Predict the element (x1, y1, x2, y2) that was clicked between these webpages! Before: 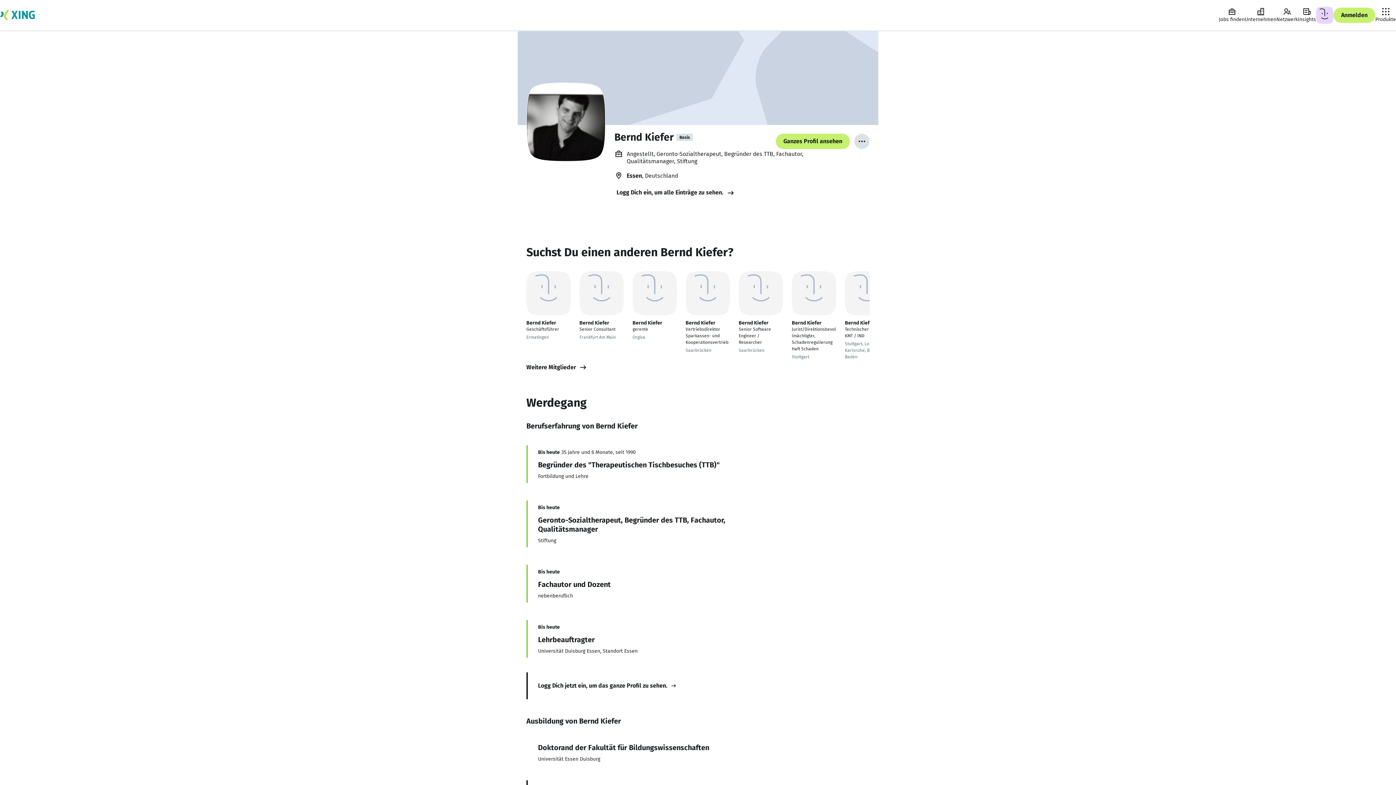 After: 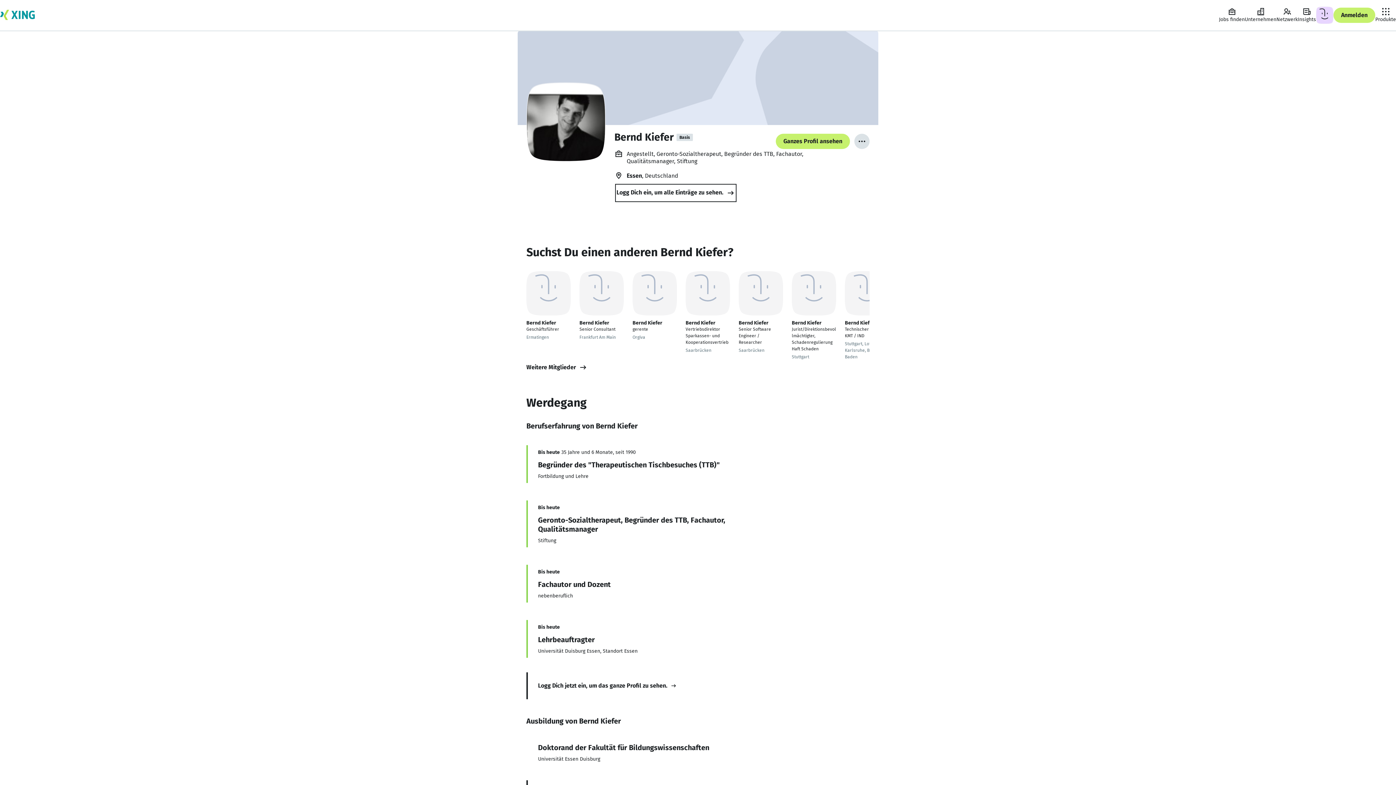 Action: label: Logg Dich ein, um alle Einträge zu sehen.  bbox: (616, 185, 735, 200)